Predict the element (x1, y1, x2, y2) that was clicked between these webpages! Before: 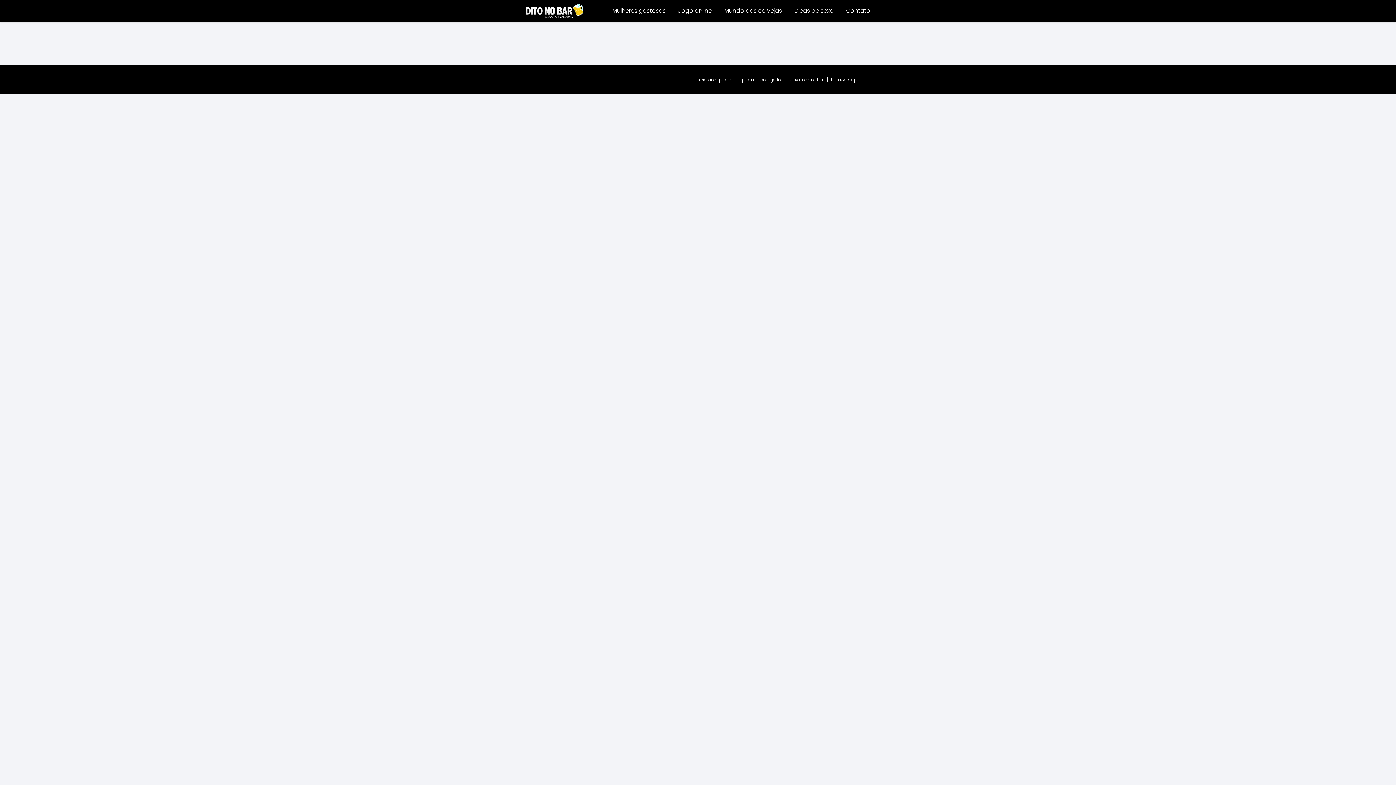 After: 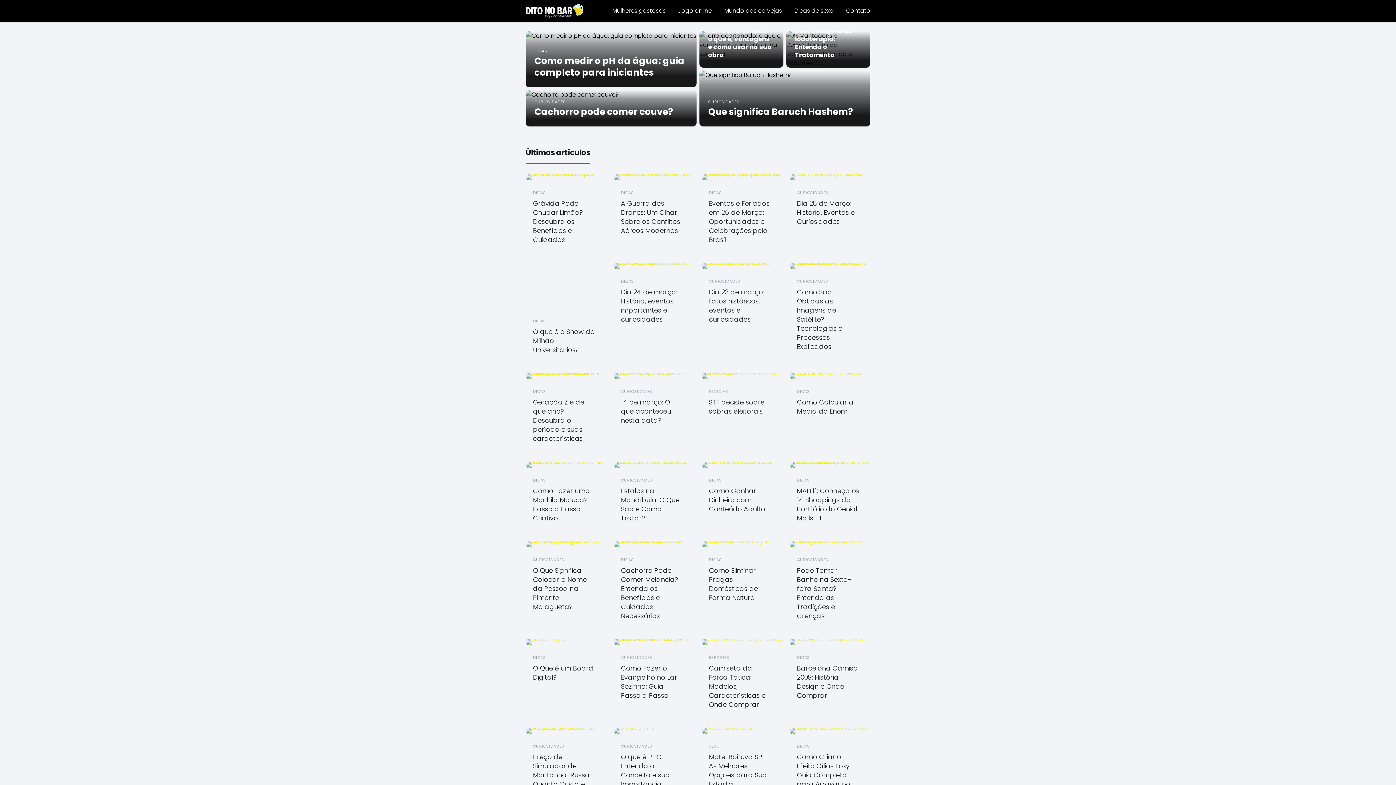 Action: bbox: (525, 6, 584, 14)